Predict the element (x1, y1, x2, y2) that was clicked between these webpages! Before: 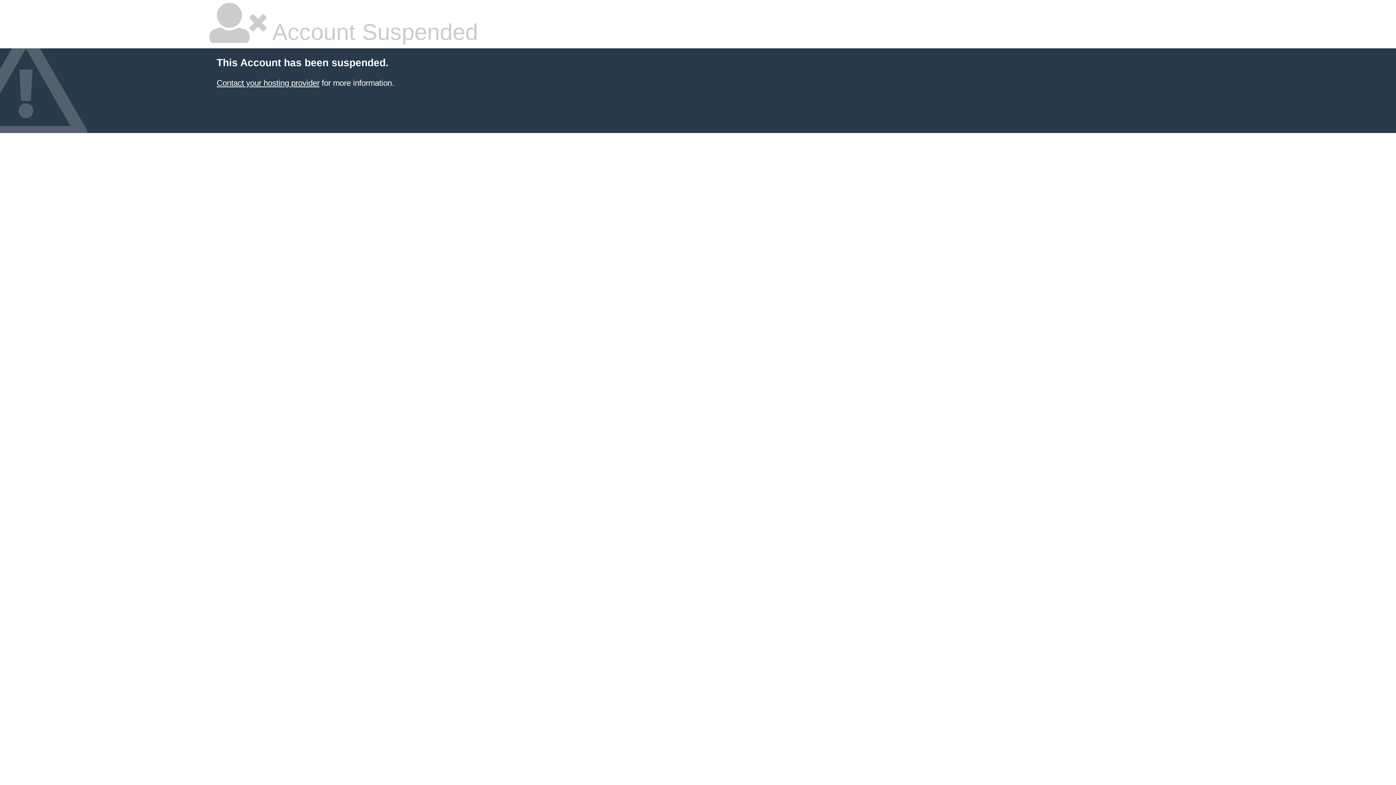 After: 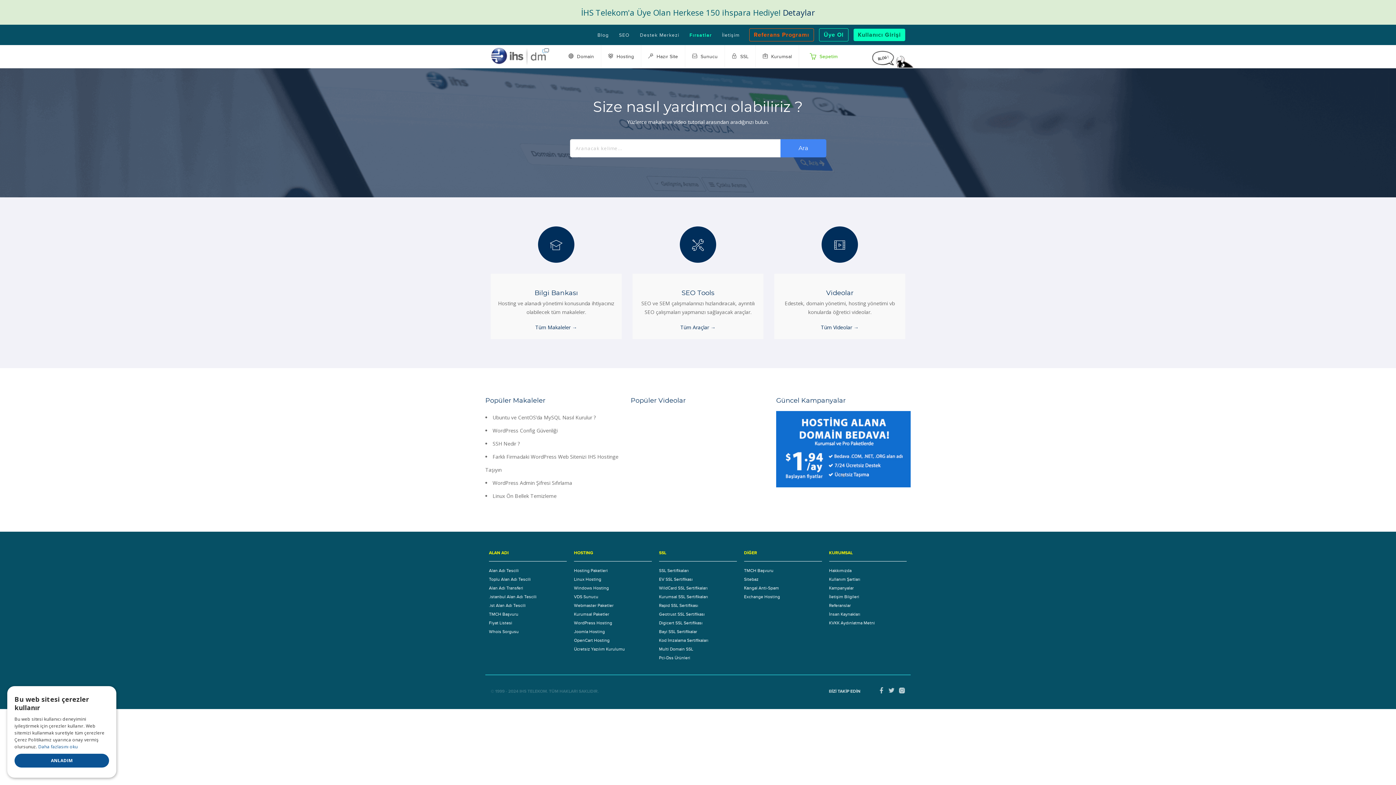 Action: bbox: (216, 78, 319, 87) label: Contact your hosting provider